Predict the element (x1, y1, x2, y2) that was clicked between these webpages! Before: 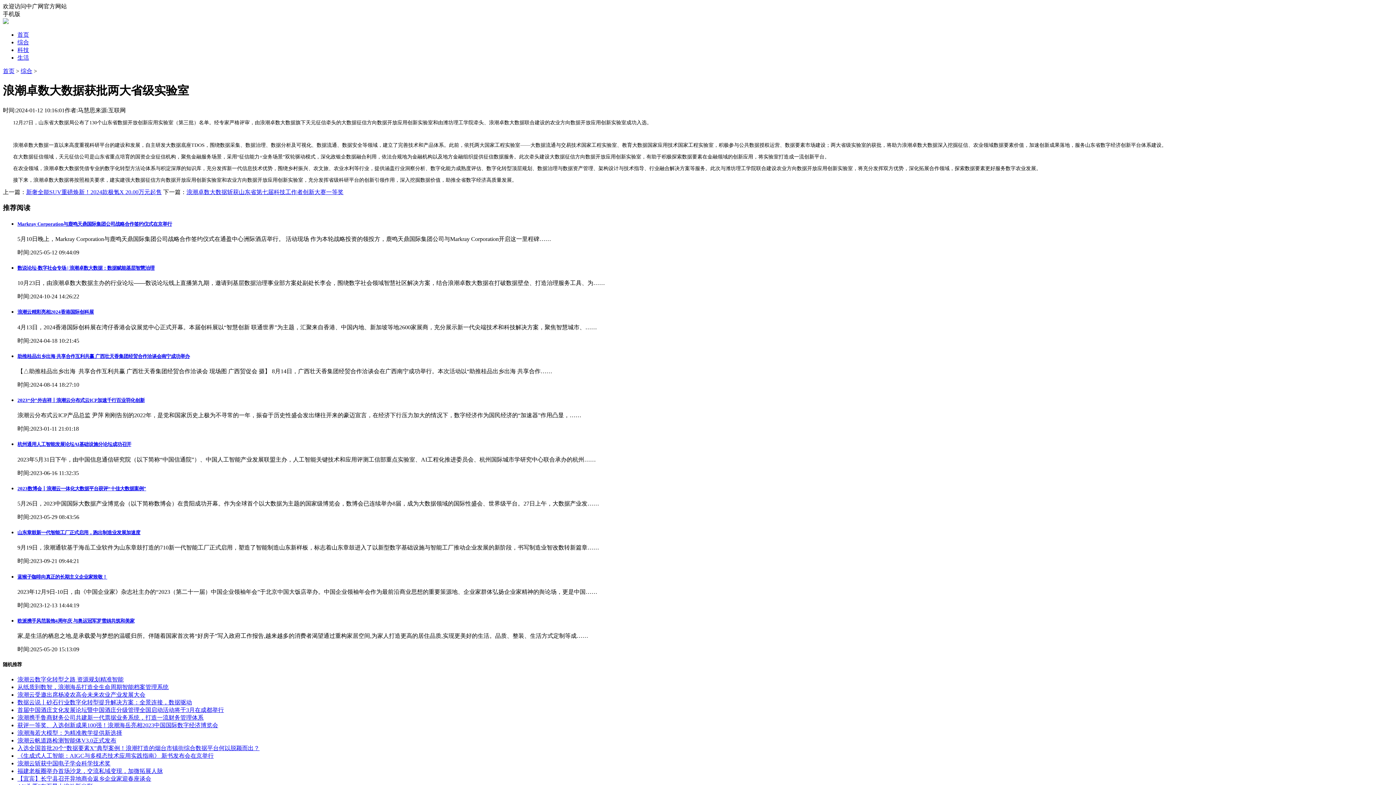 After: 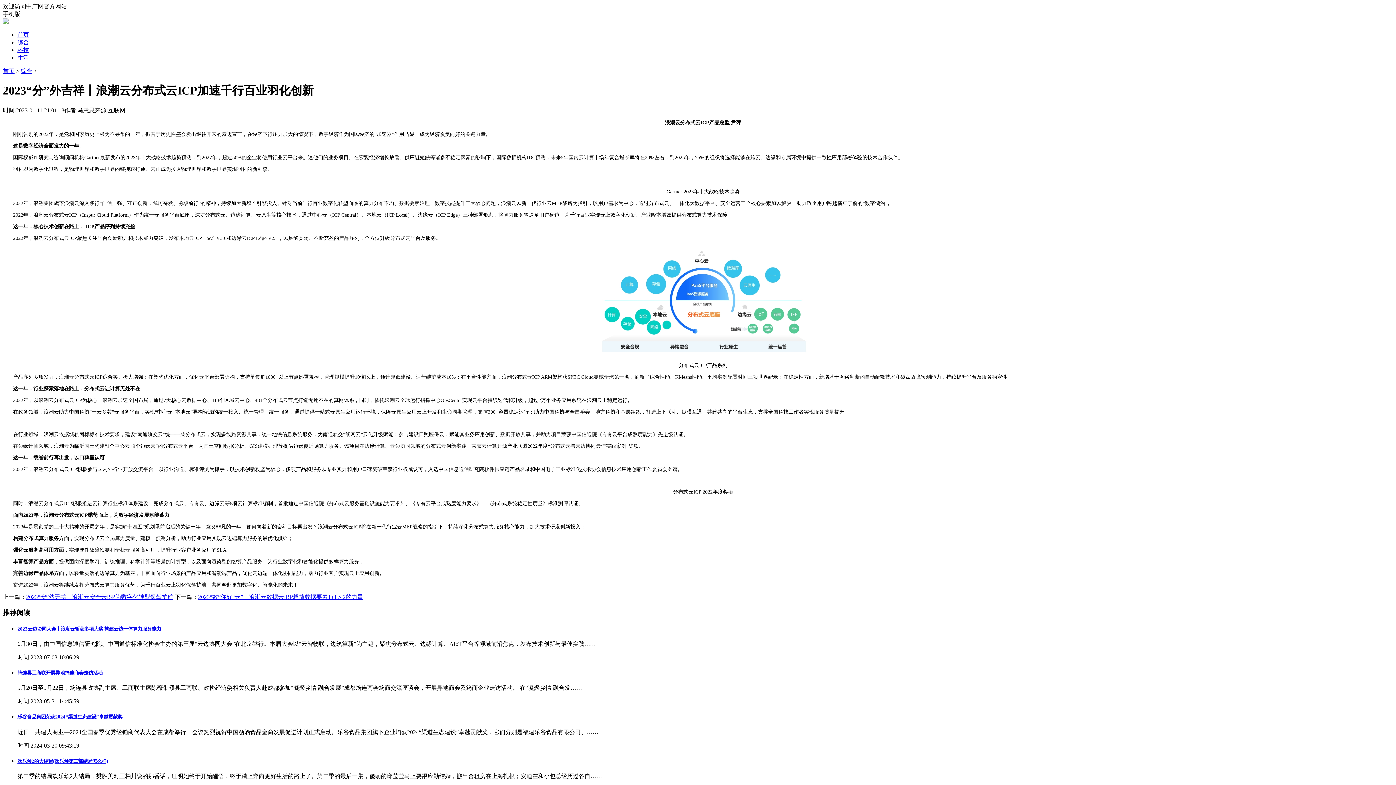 Action: bbox: (17, 397, 144, 403) label: 2023“分”外吉祥丨浪潮云分布式云ICP加速千行百业羽化创新